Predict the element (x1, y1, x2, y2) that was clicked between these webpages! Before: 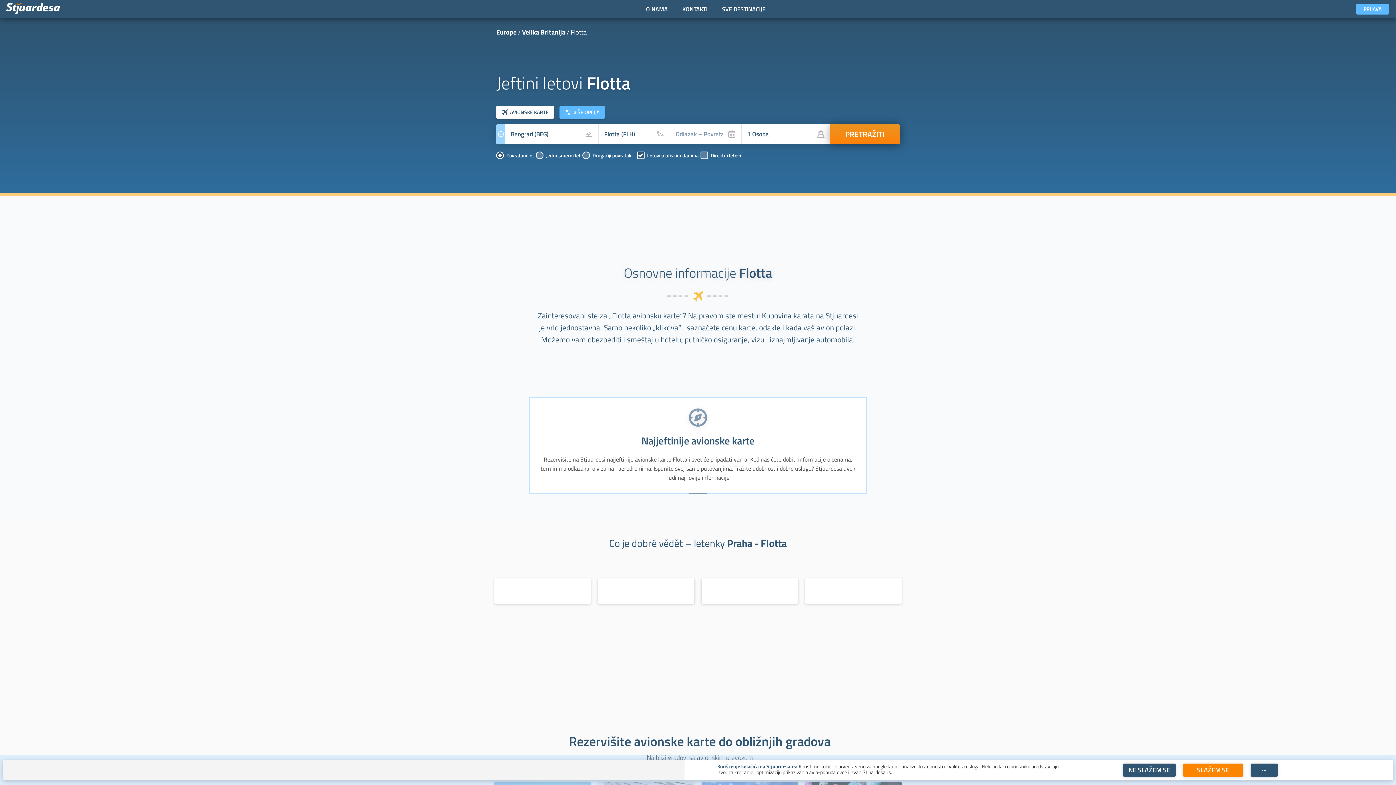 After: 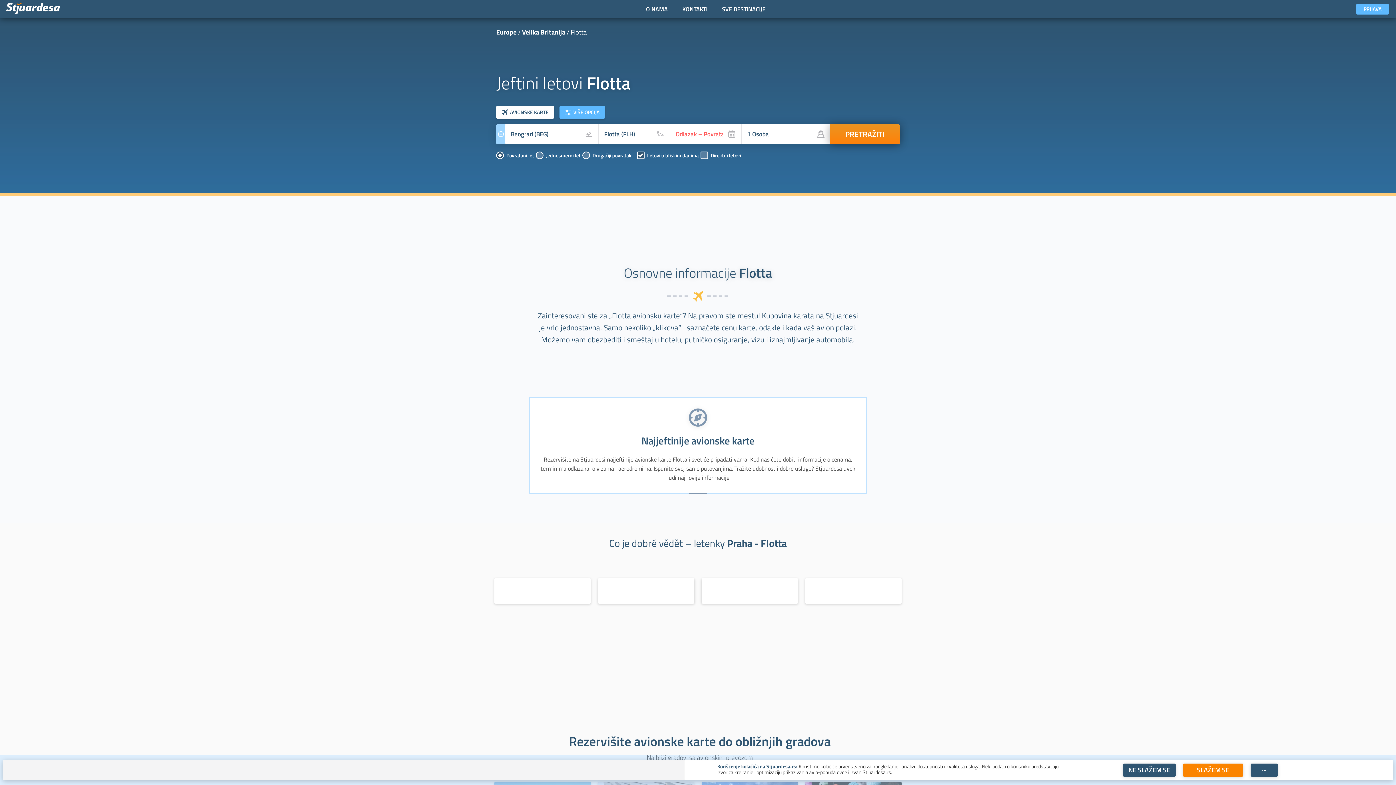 Action: bbox: (830, 124, 900, 144) label: PRETRAŽITI